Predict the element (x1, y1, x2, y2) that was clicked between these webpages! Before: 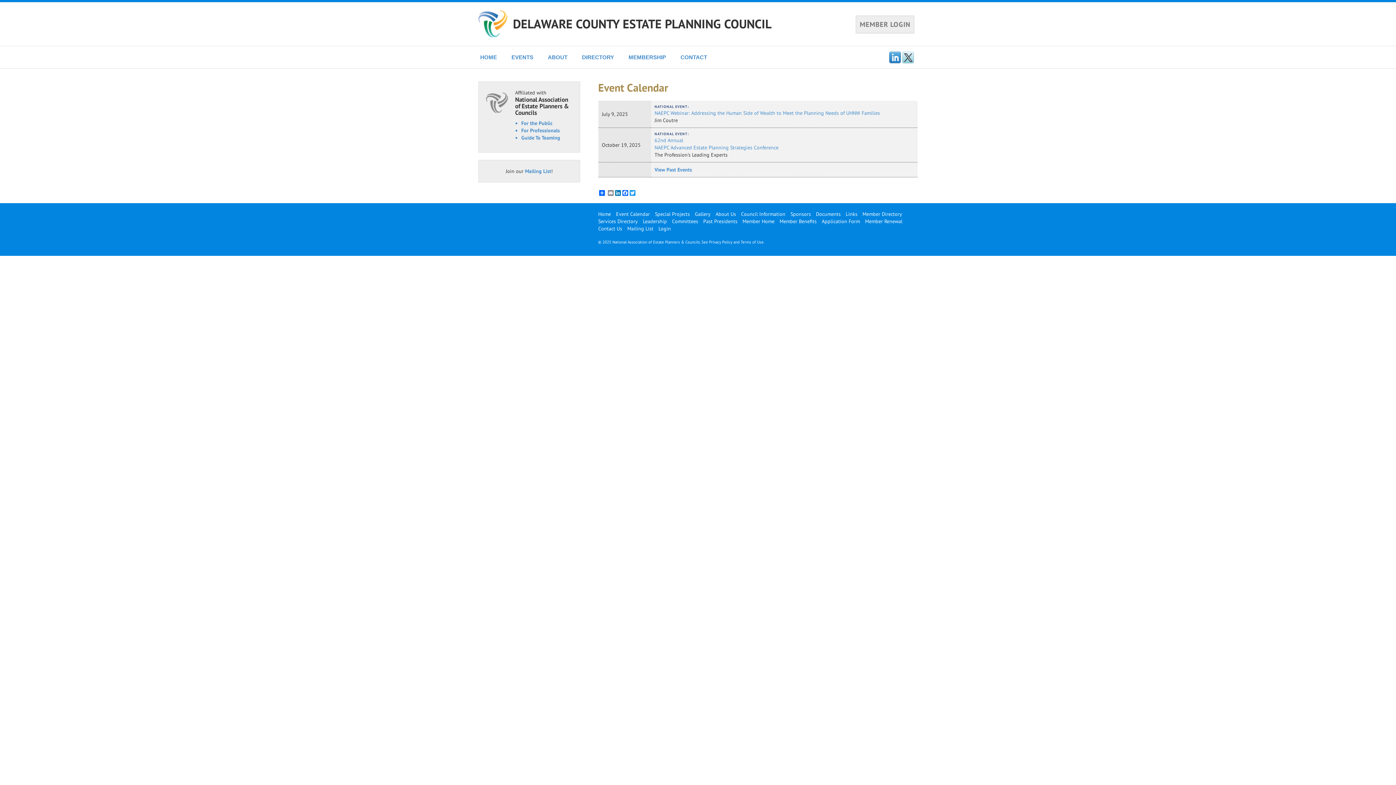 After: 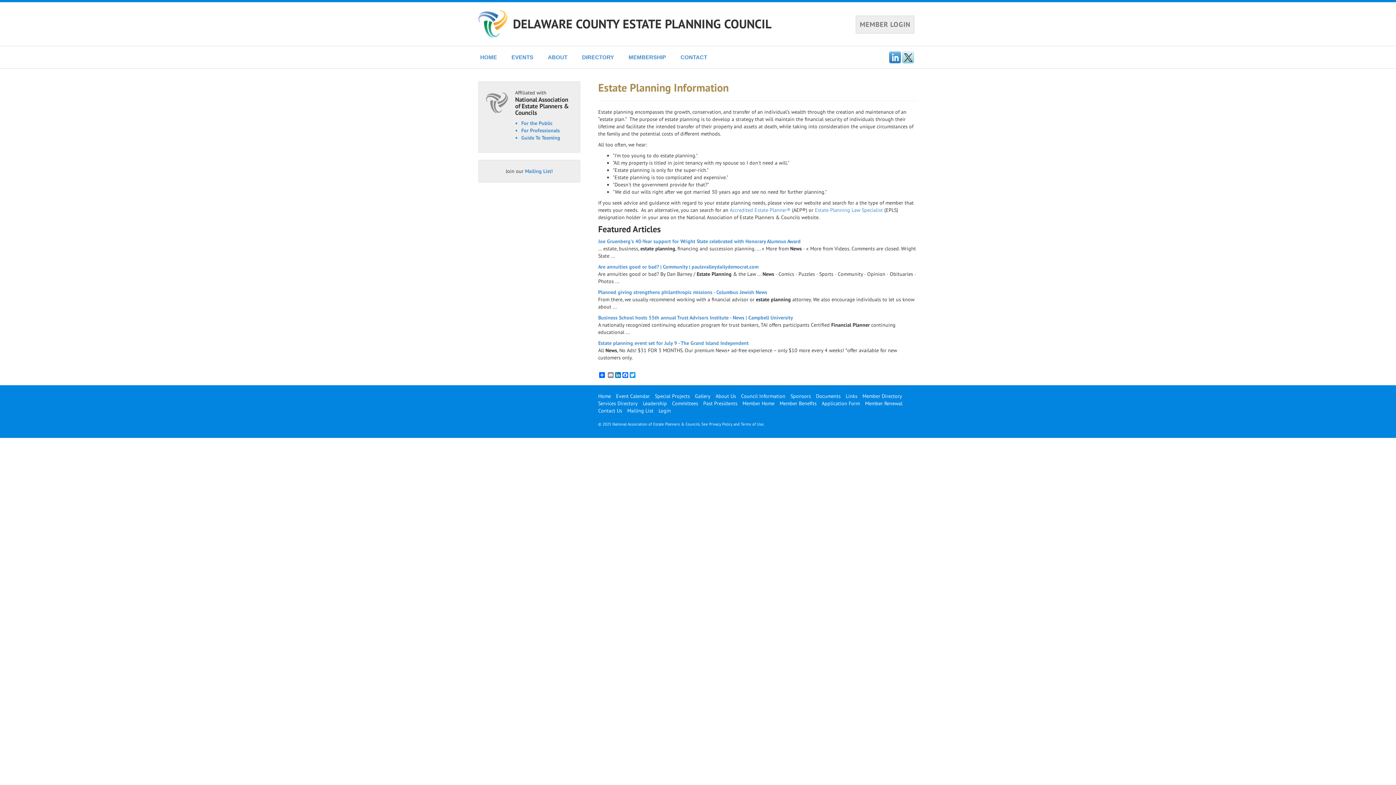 Action: bbox: (521, 120, 552, 126) label: For the Public